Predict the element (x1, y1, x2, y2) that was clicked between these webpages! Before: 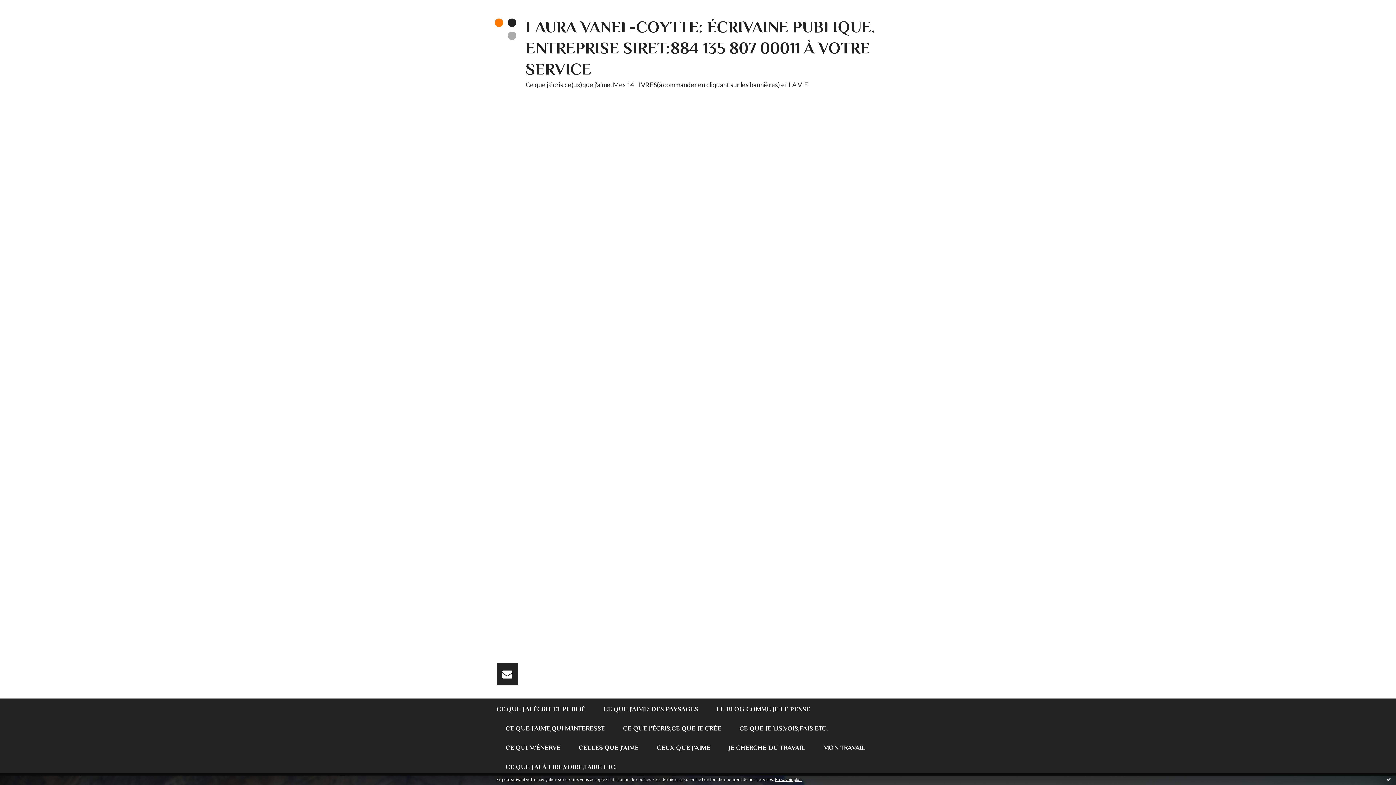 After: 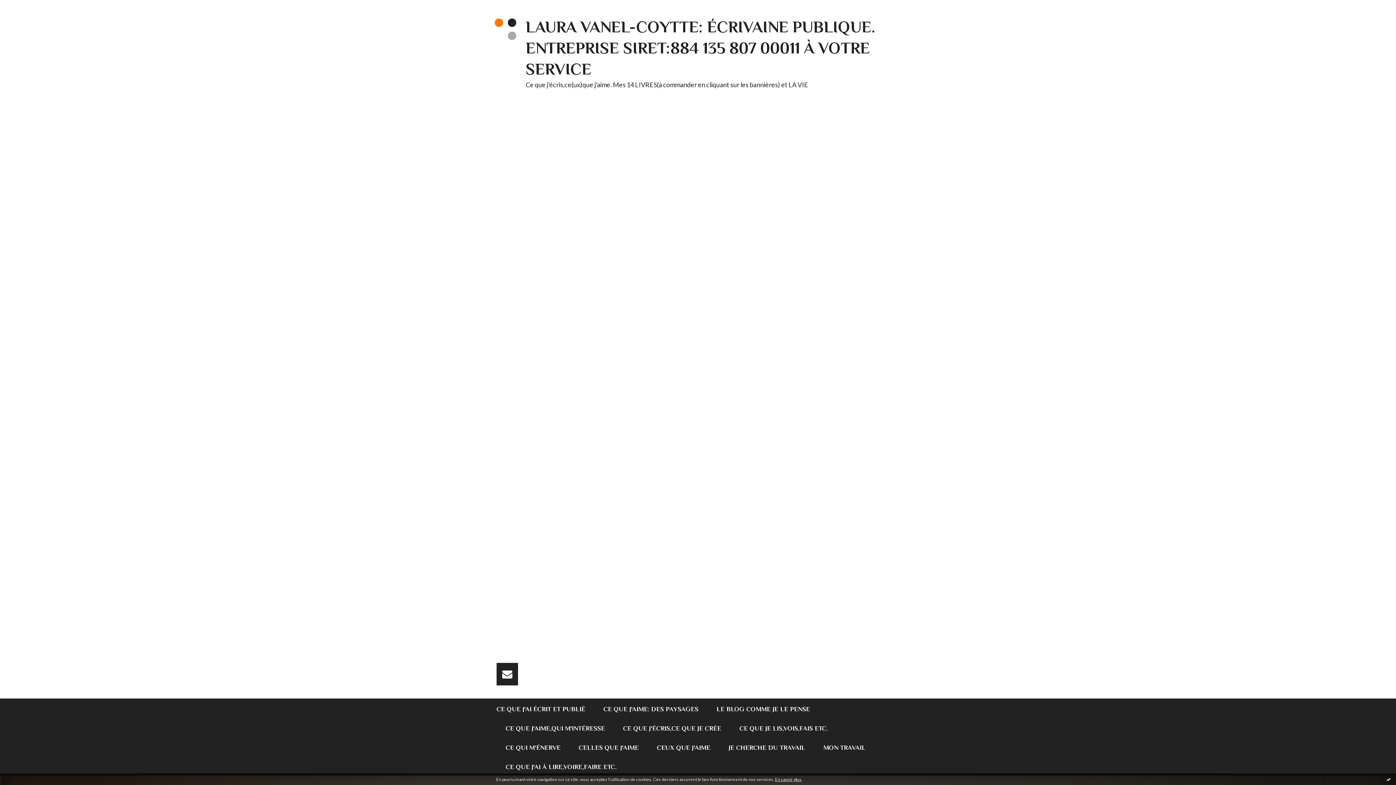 Action: bbox: (775, 777, 801, 782) label: En savoir plus